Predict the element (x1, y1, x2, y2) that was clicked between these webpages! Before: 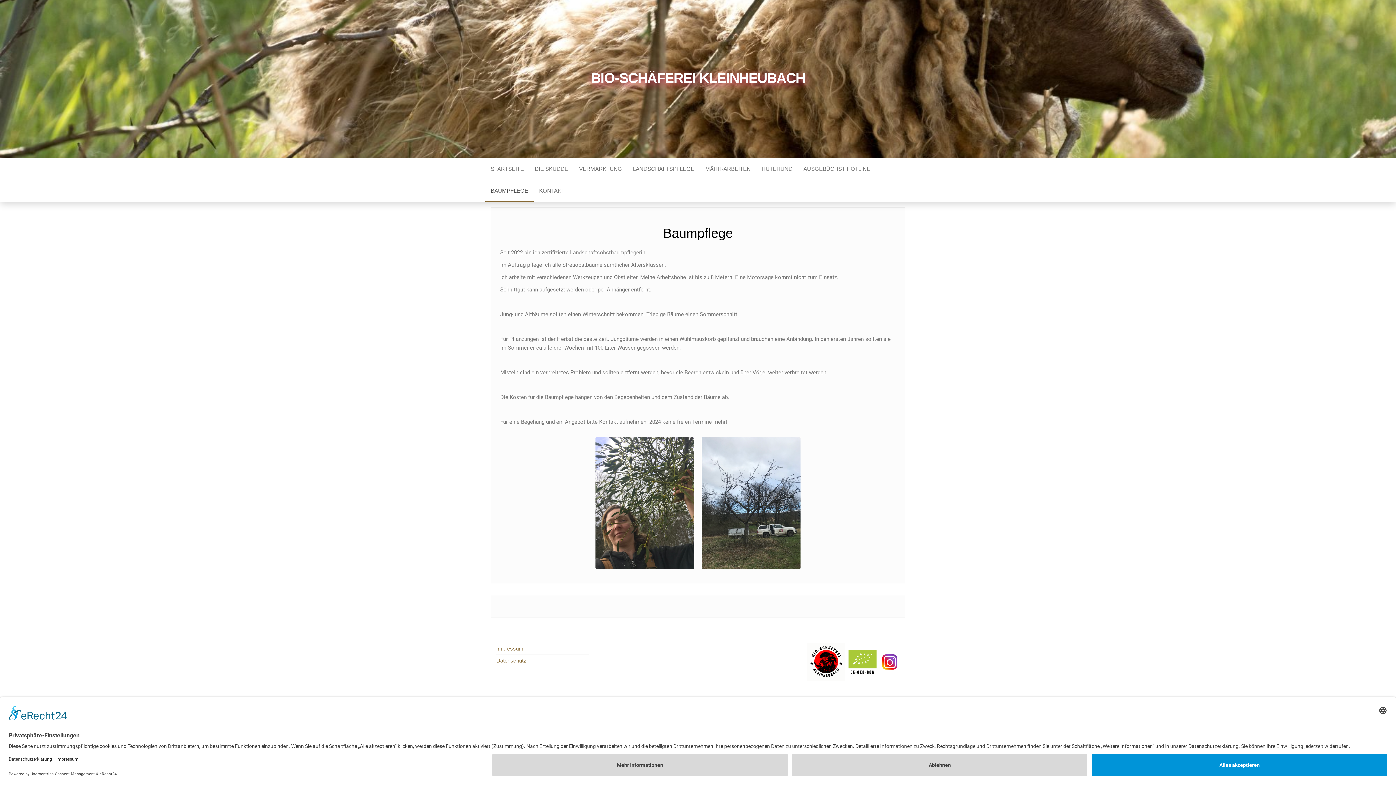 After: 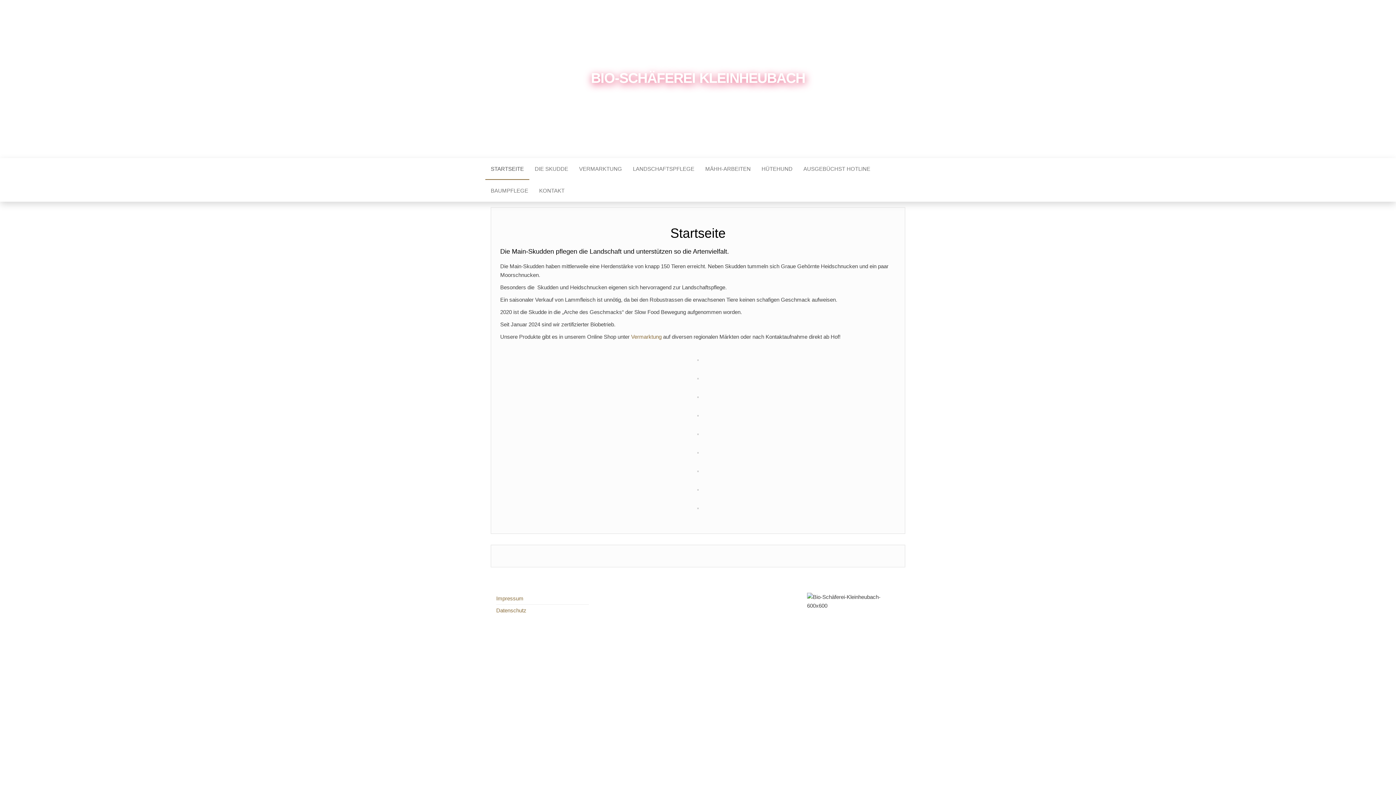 Action: bbox: (485, 158, 529, 180) label: STARTSEITE